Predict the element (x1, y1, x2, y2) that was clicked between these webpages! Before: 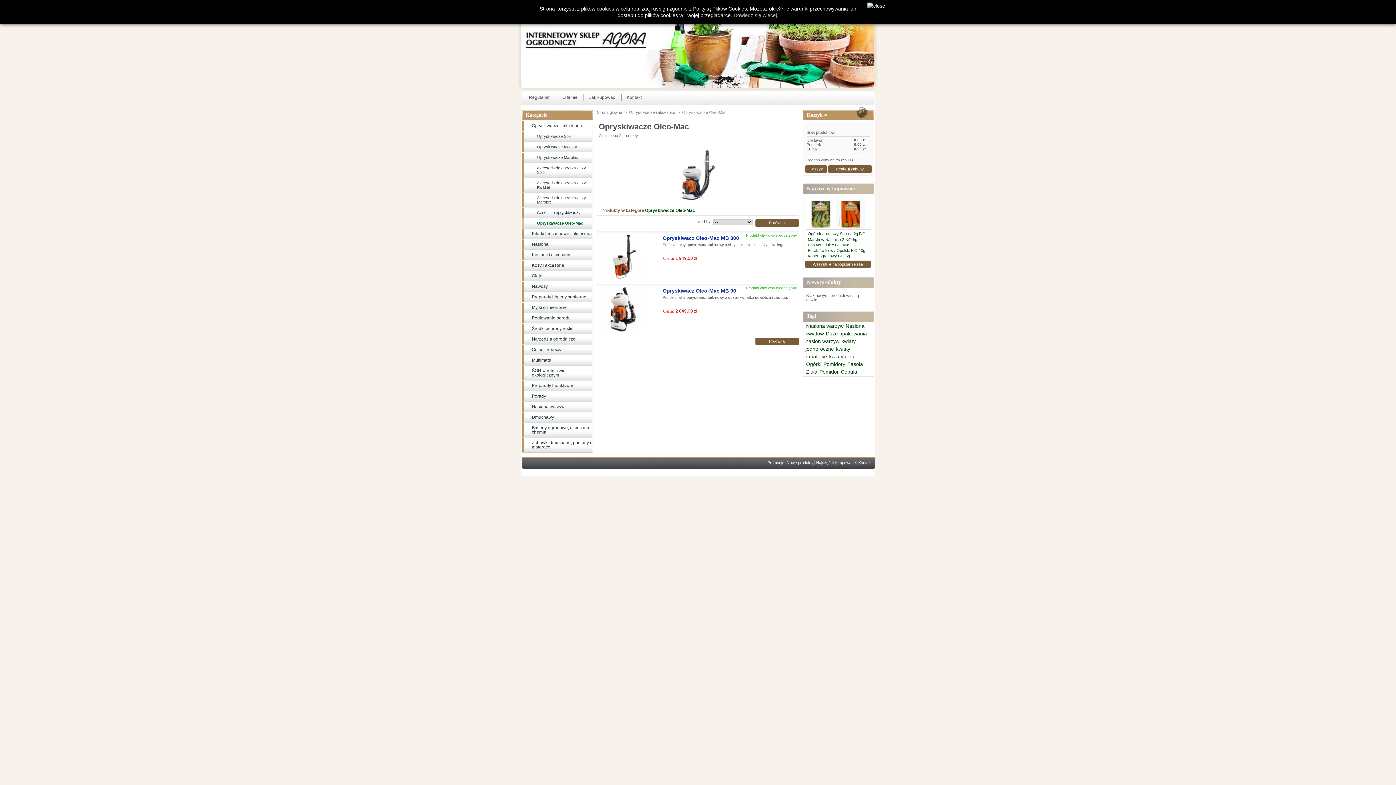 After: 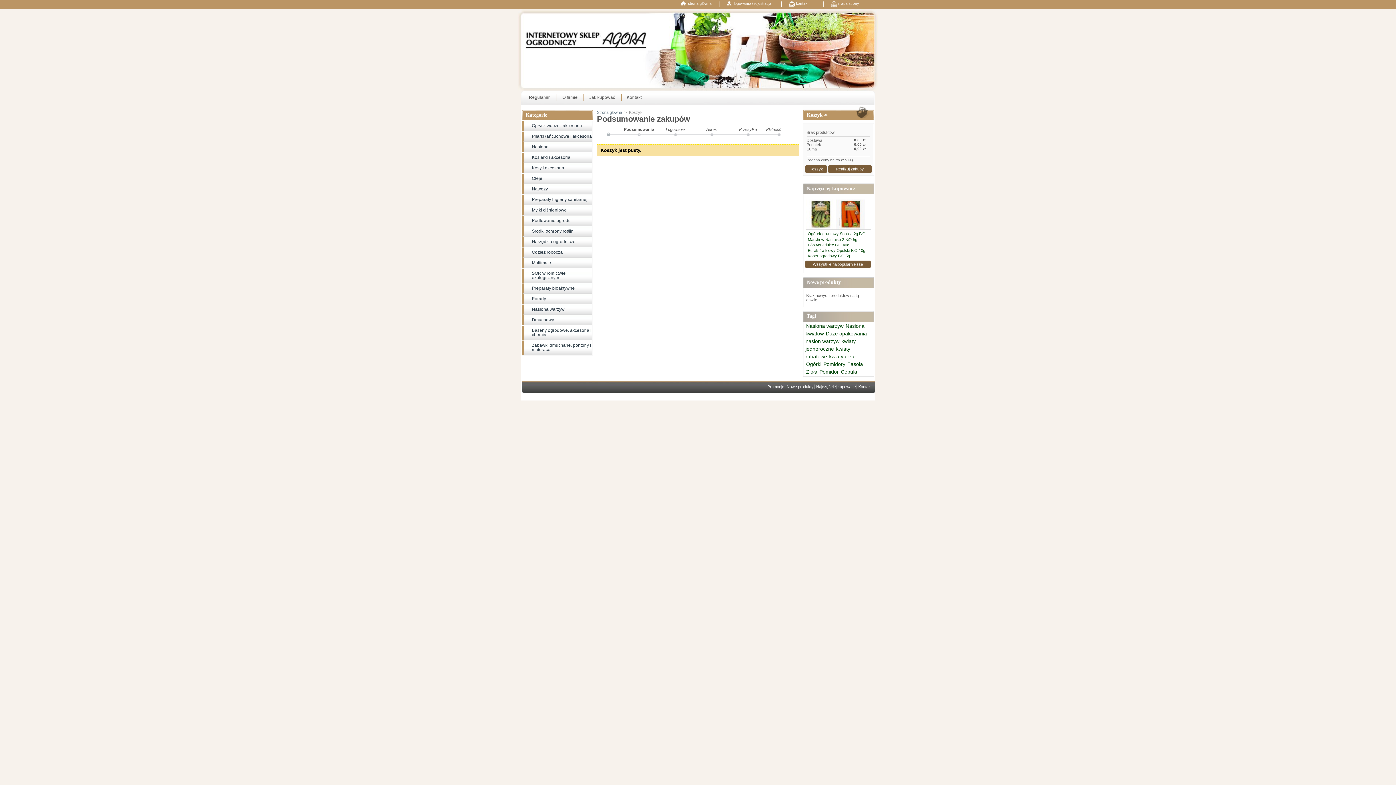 Action: bbox: (806, 112, 822, 117) label: Koszyk